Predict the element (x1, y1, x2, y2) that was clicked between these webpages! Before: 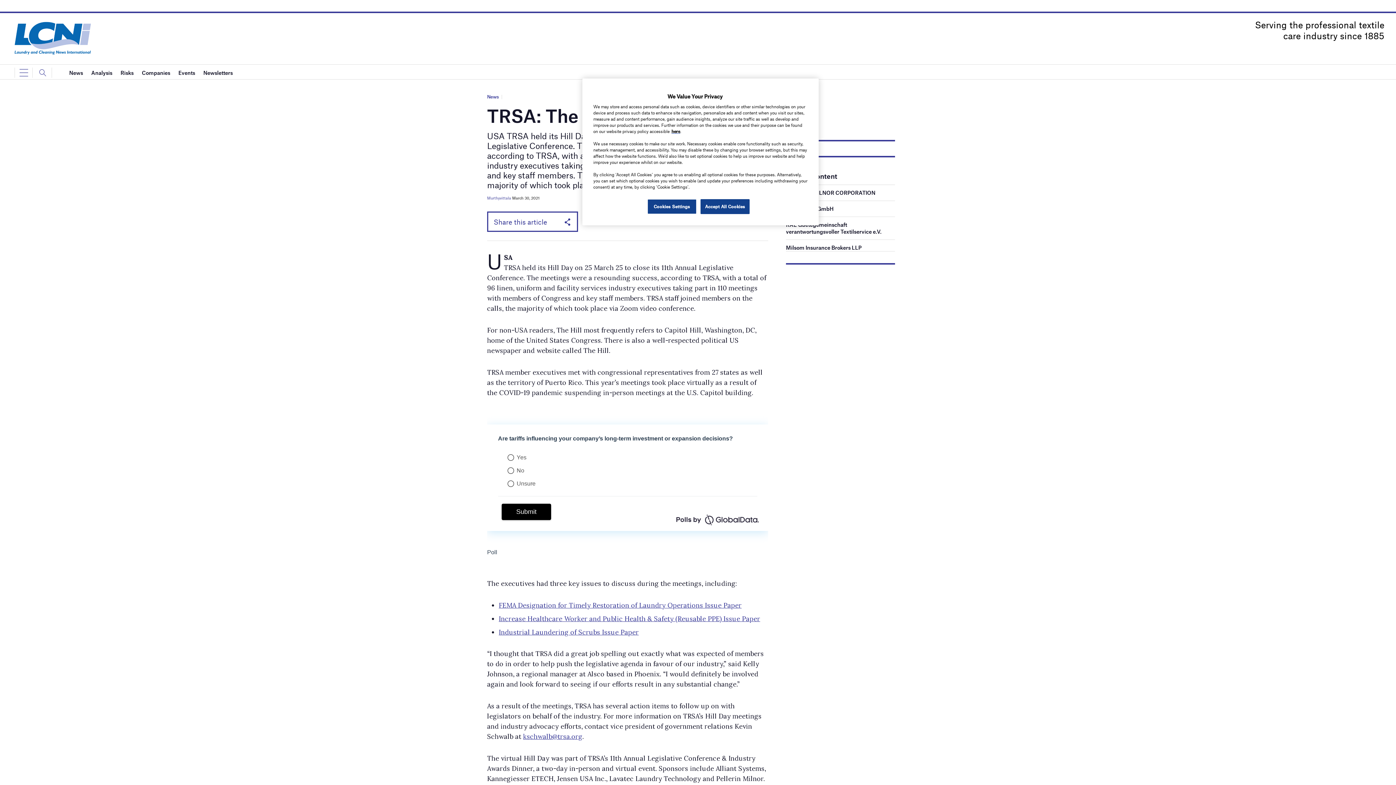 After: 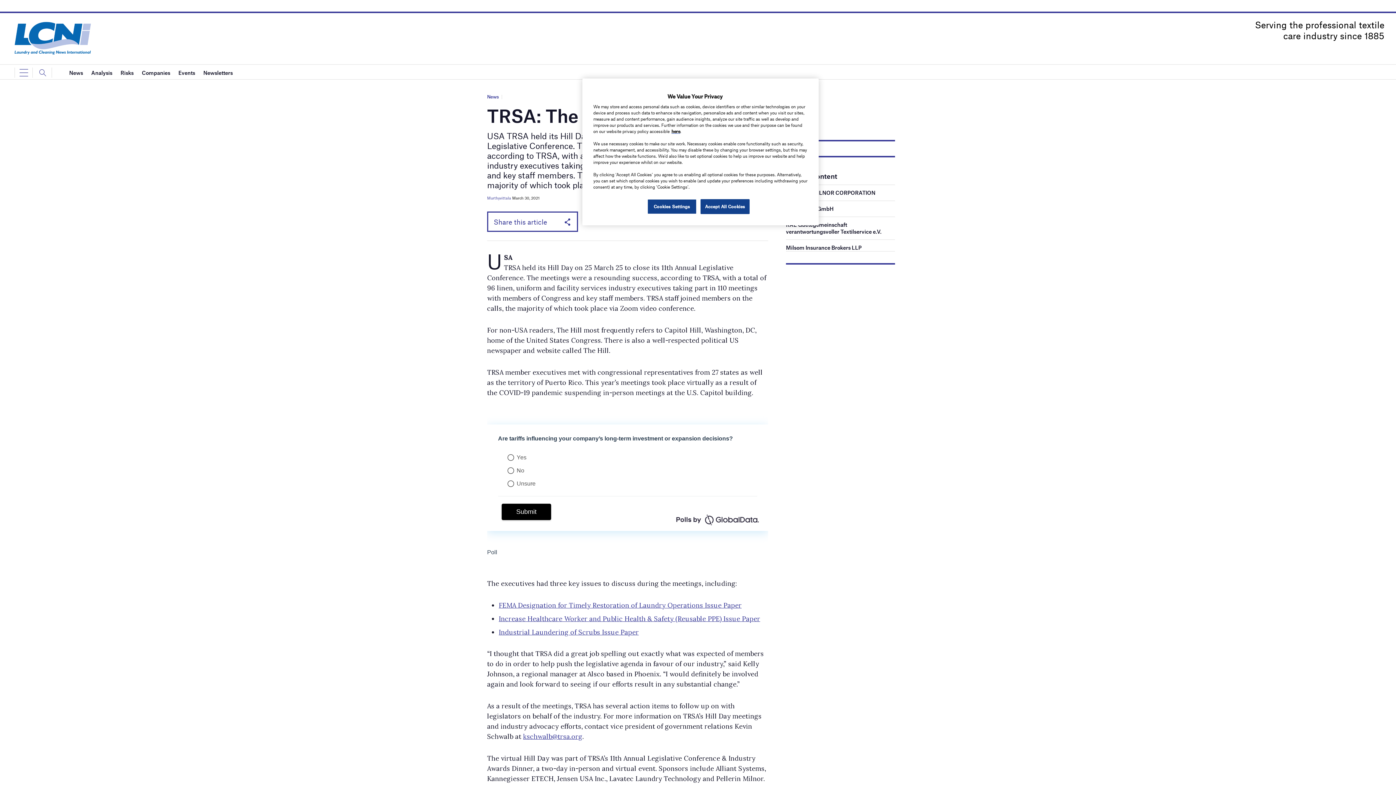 Action: label: kschwalb@trsa.org bbox: (523, 732, 582, 741)